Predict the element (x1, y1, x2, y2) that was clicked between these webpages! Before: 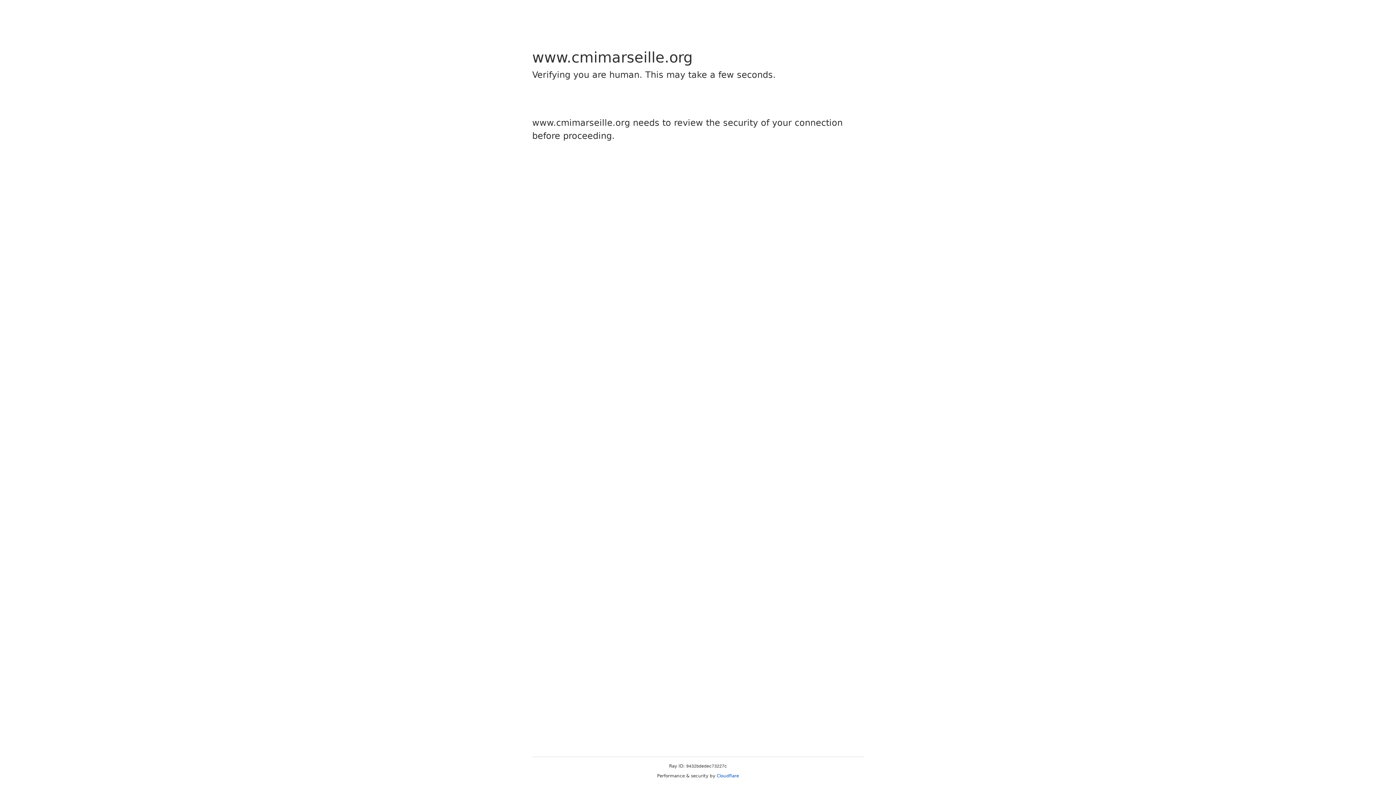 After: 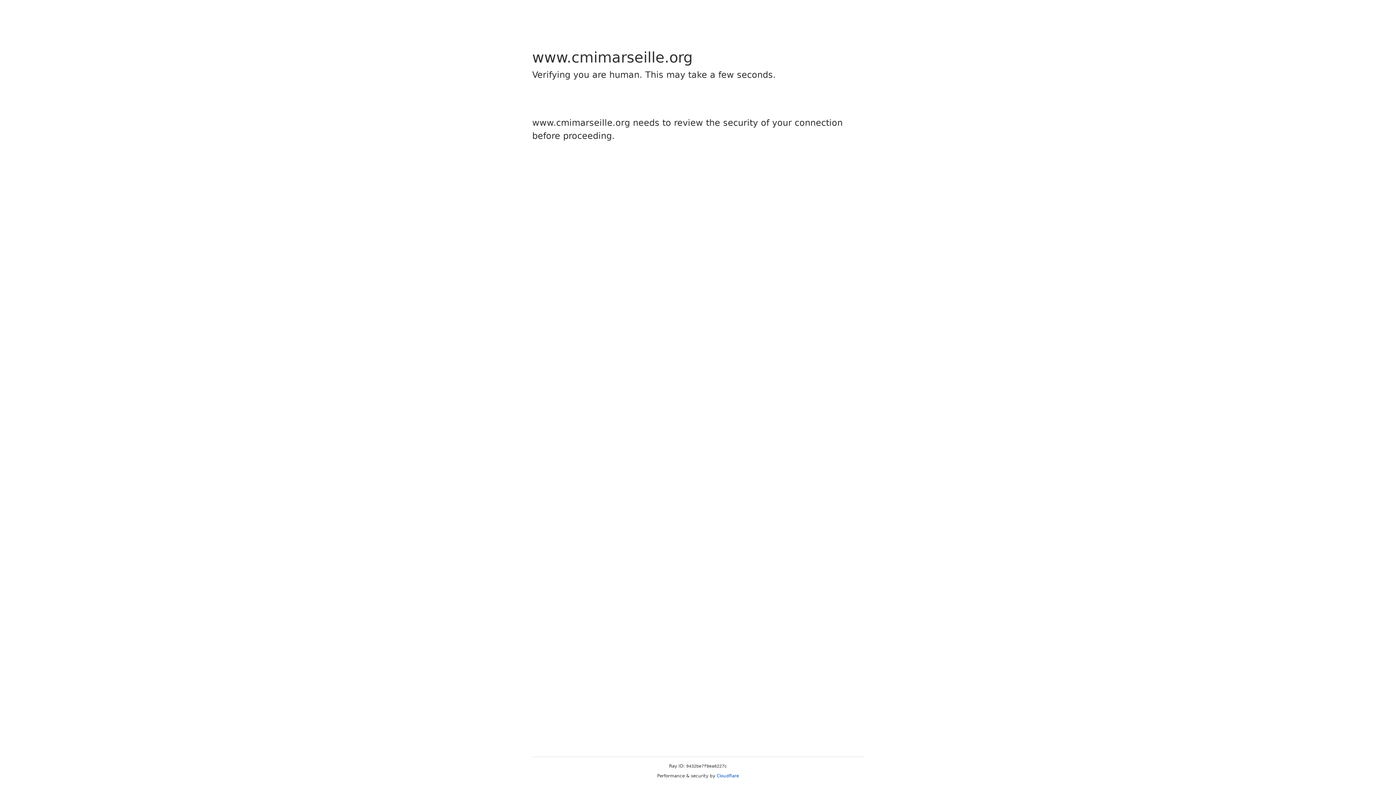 Action: bbox: (716, 773, 739, 778) label: Cloudflare